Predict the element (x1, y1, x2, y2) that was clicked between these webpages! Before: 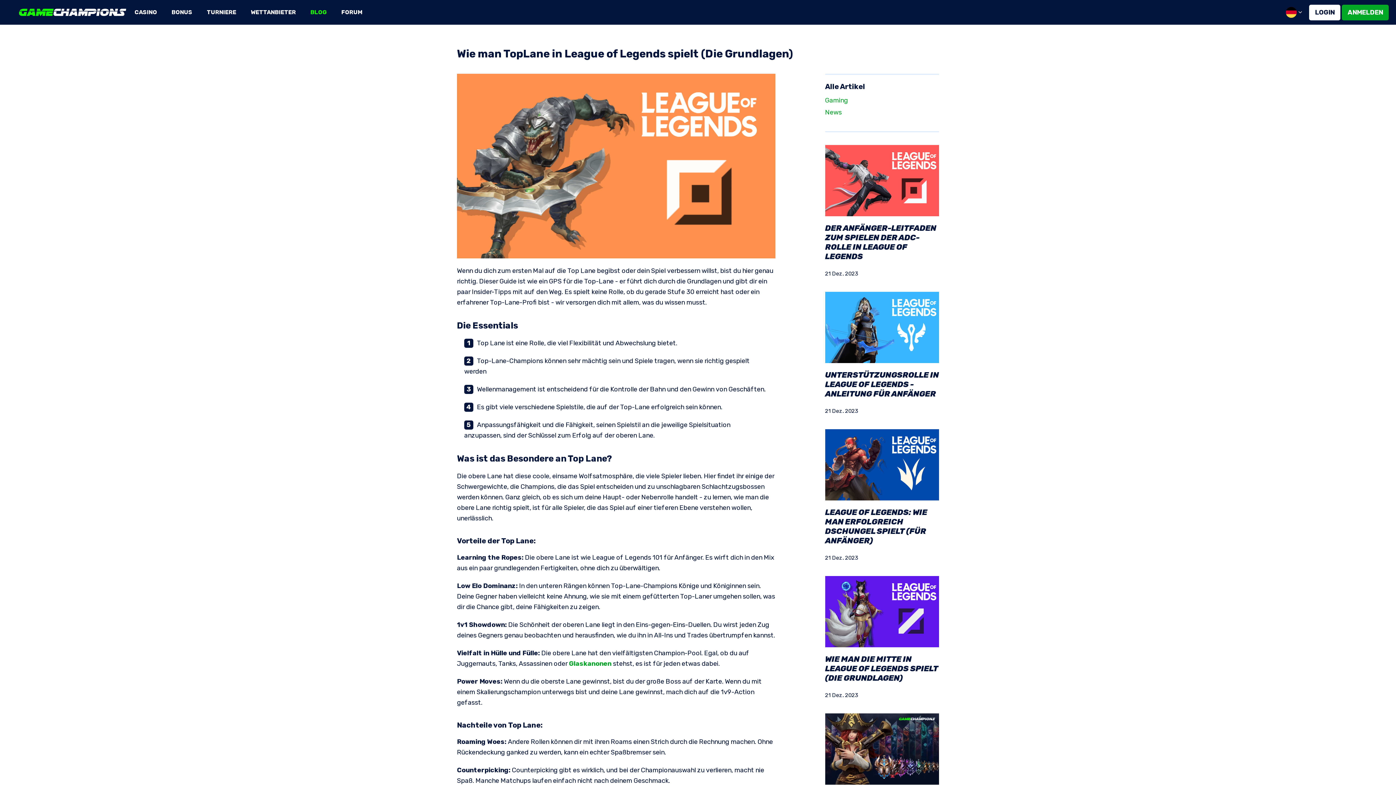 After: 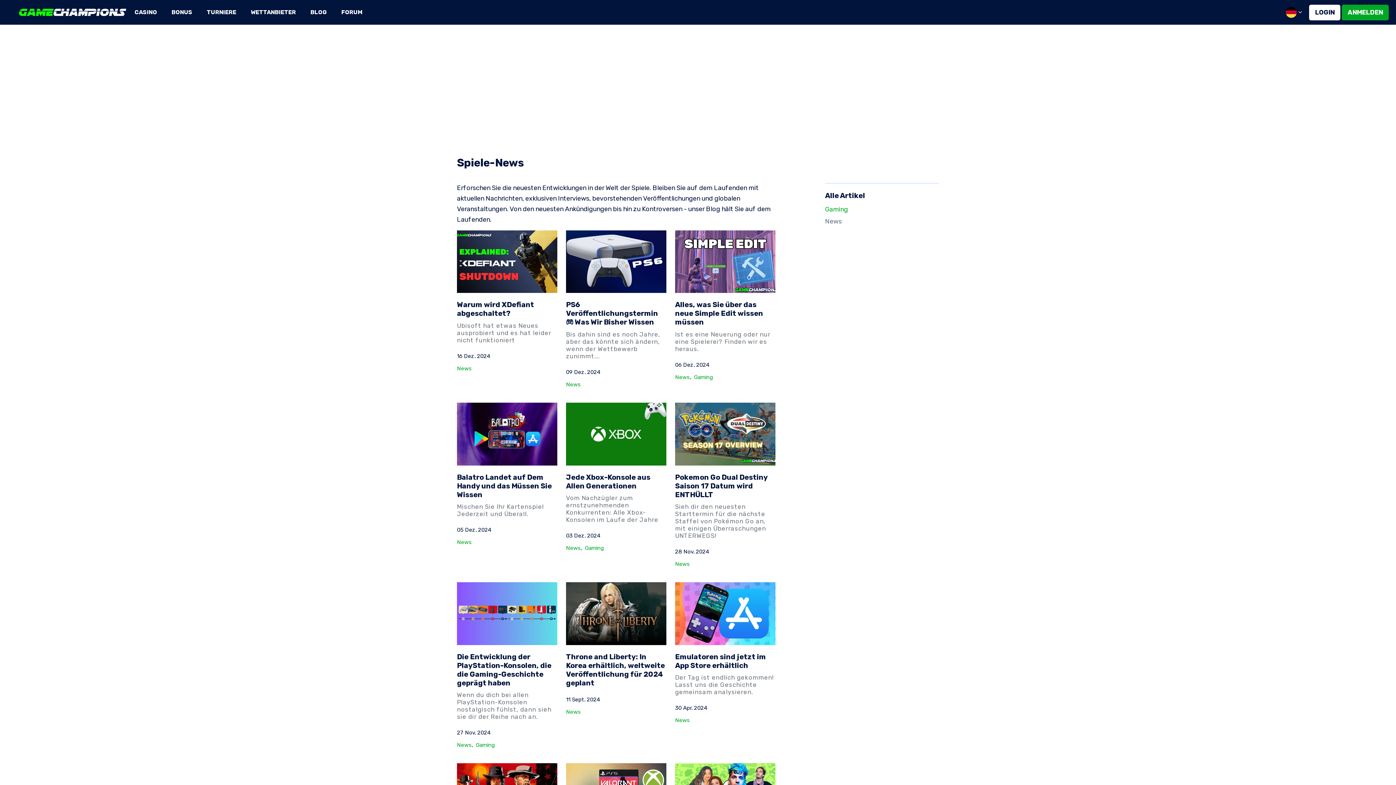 Action: label: News bbox: (825, 107, 939, 117)